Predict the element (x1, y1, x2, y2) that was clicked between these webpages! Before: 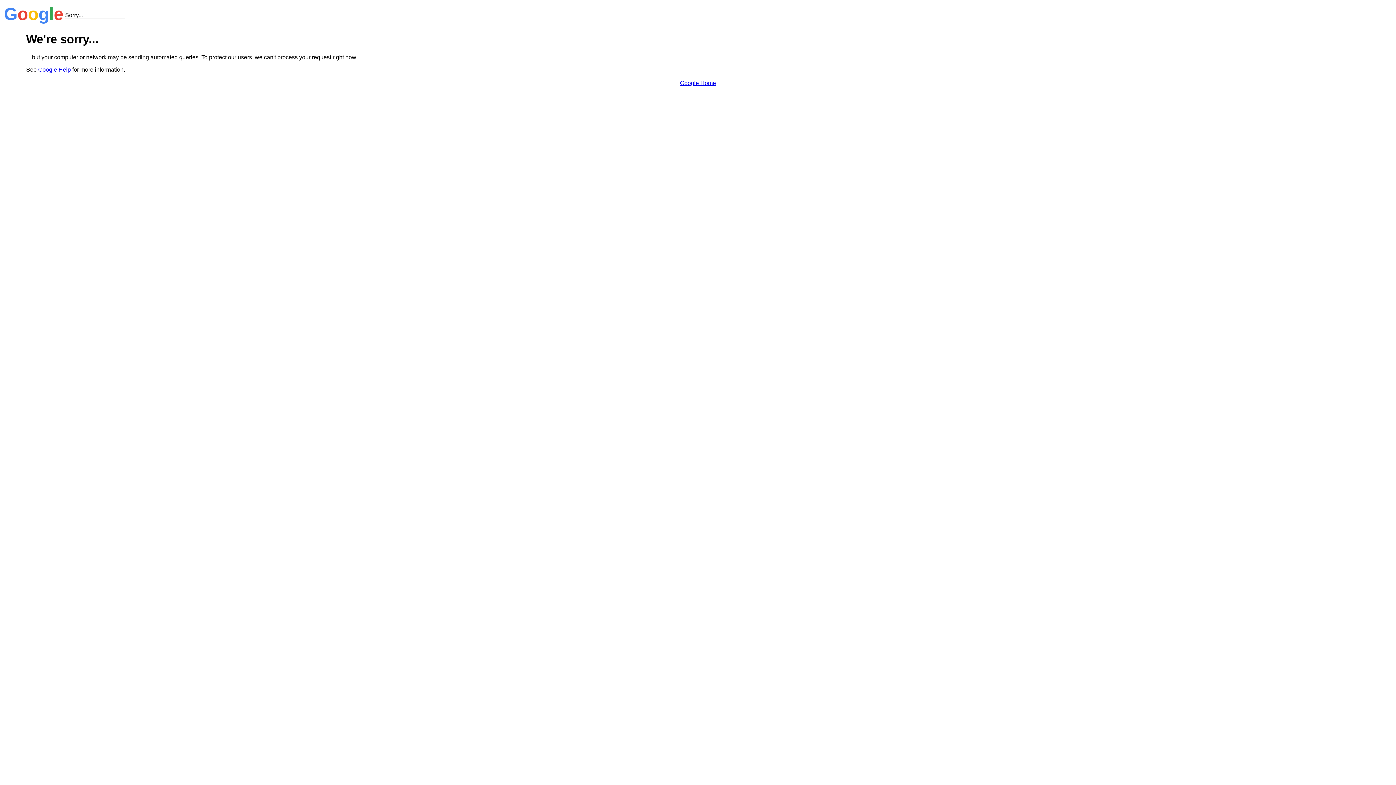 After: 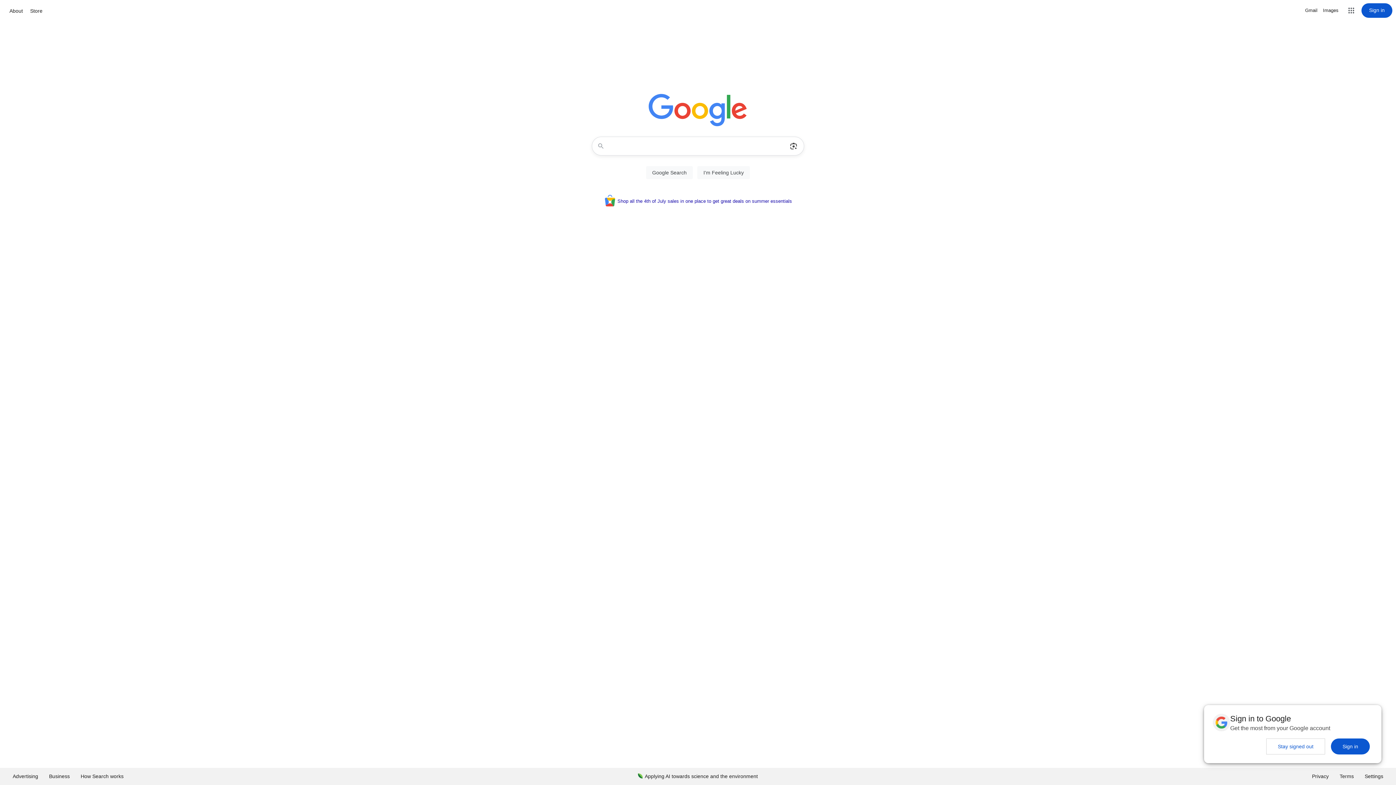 Action: bbox: (680, 79, 716, 86) label: Google Home